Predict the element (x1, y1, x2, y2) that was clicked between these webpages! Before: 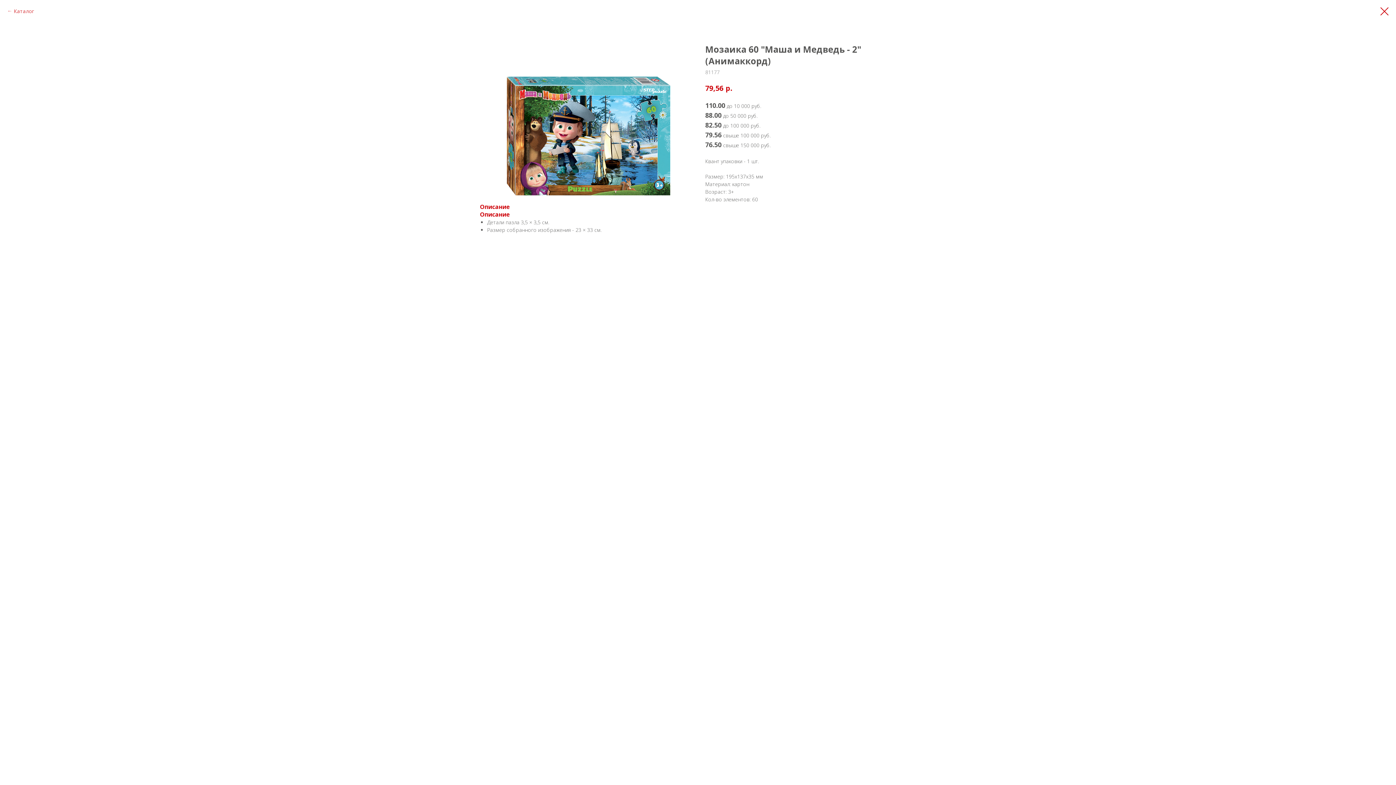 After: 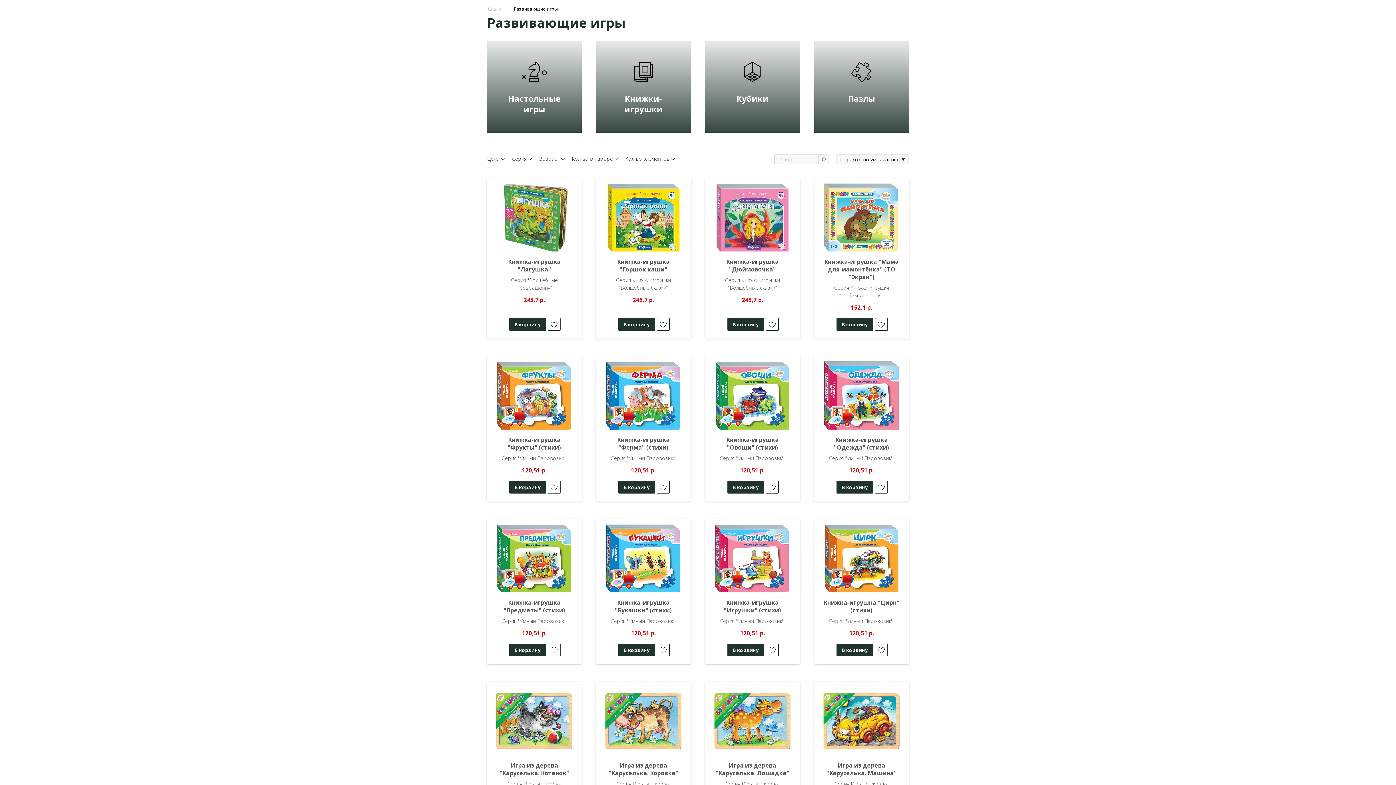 Action: bbox: (1380, 7, 1389, 15)